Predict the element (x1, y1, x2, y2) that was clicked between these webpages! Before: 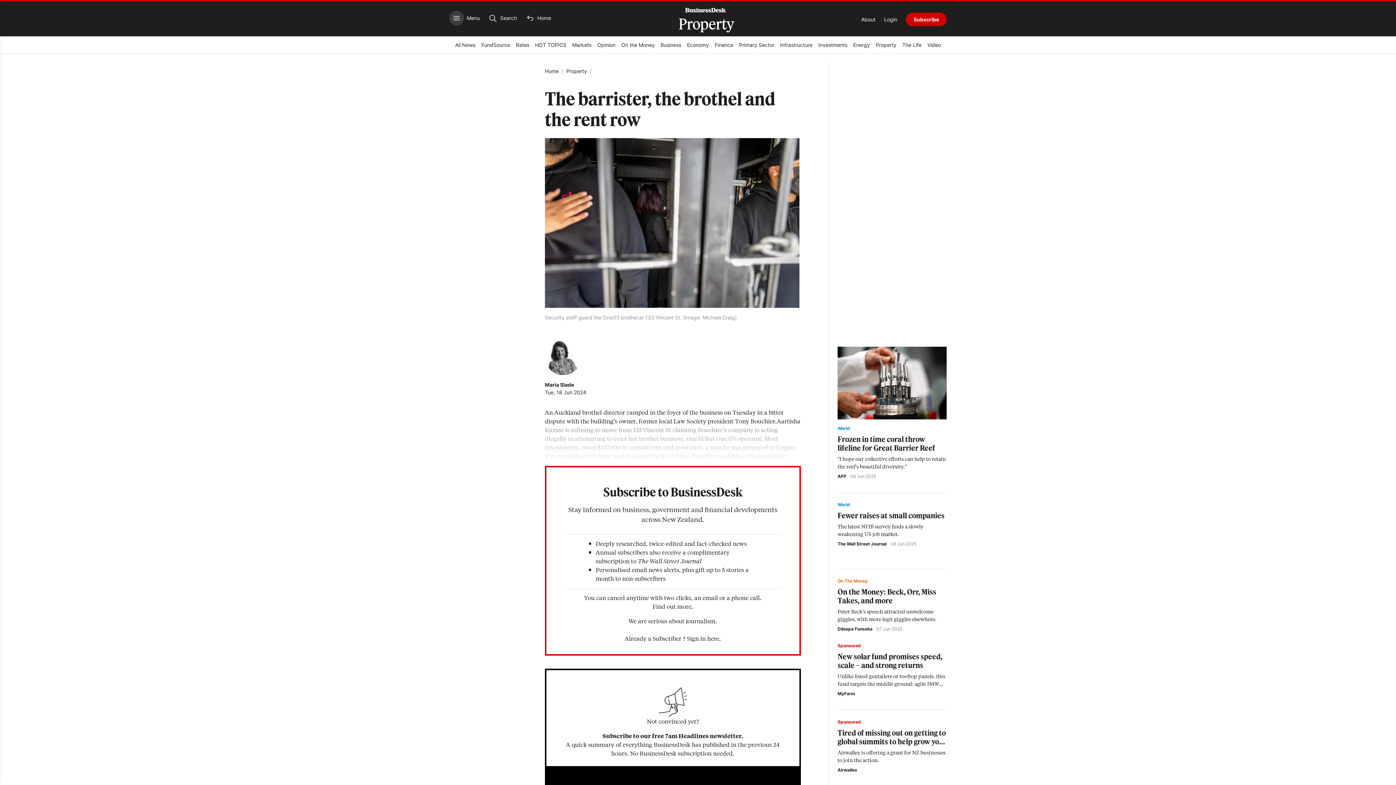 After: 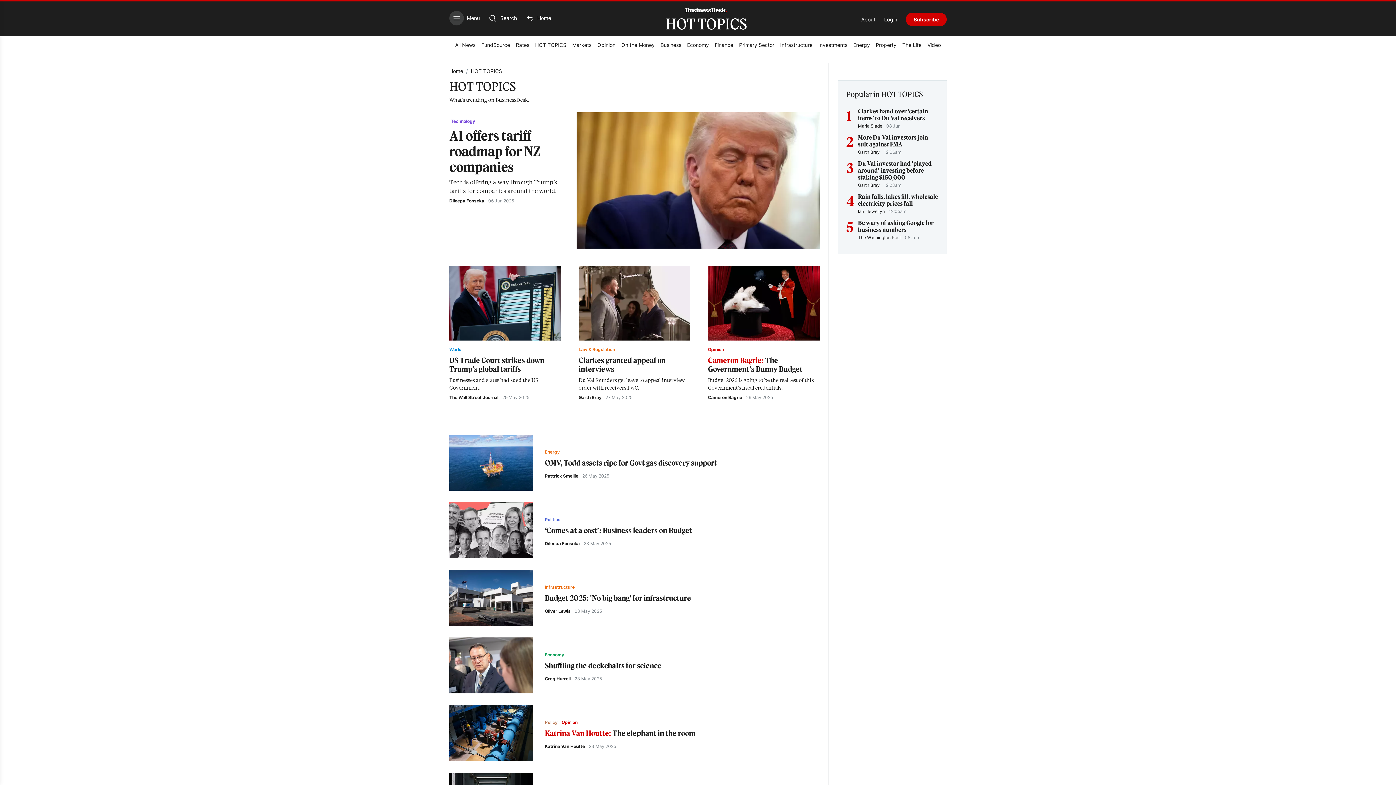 Action: label: HOT TOPICS bbox: (535, 37, 566, 53)